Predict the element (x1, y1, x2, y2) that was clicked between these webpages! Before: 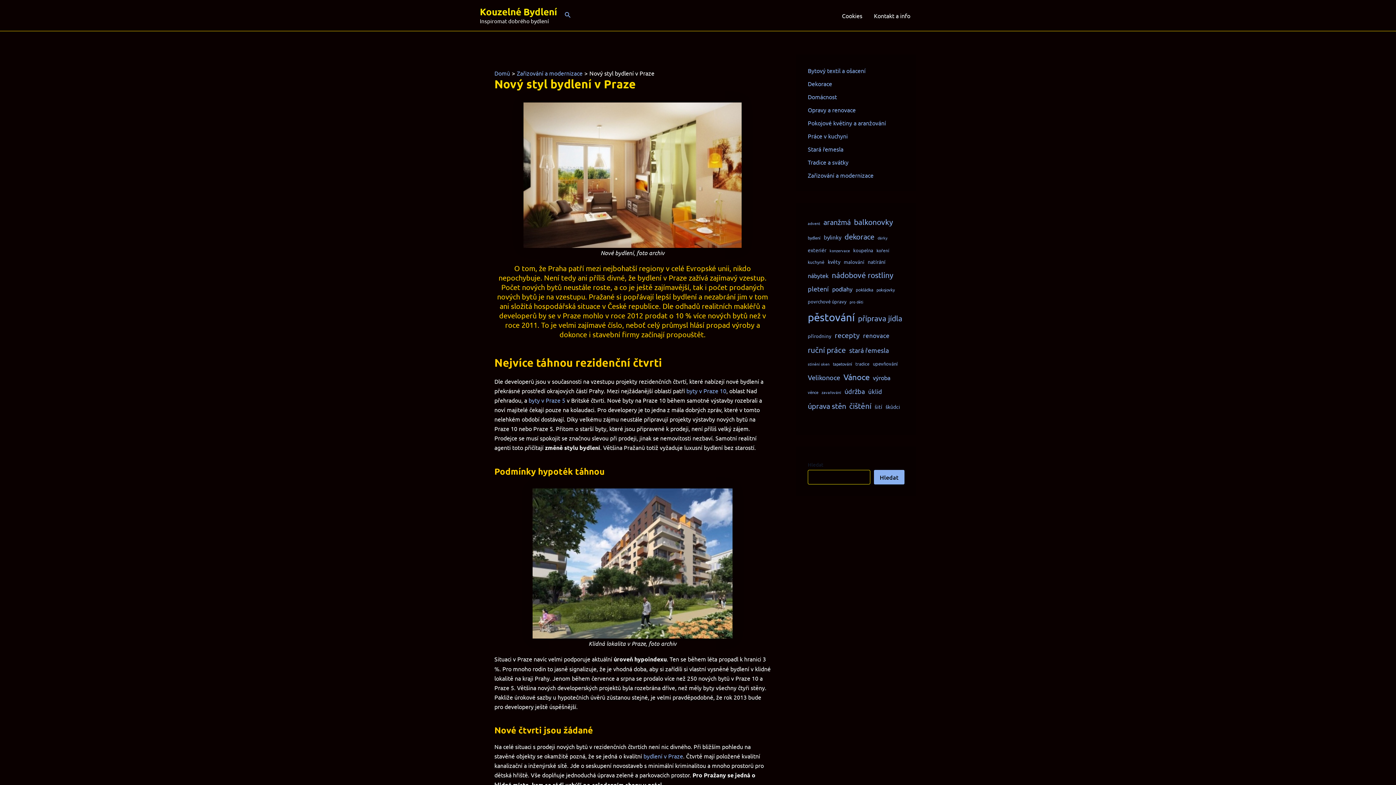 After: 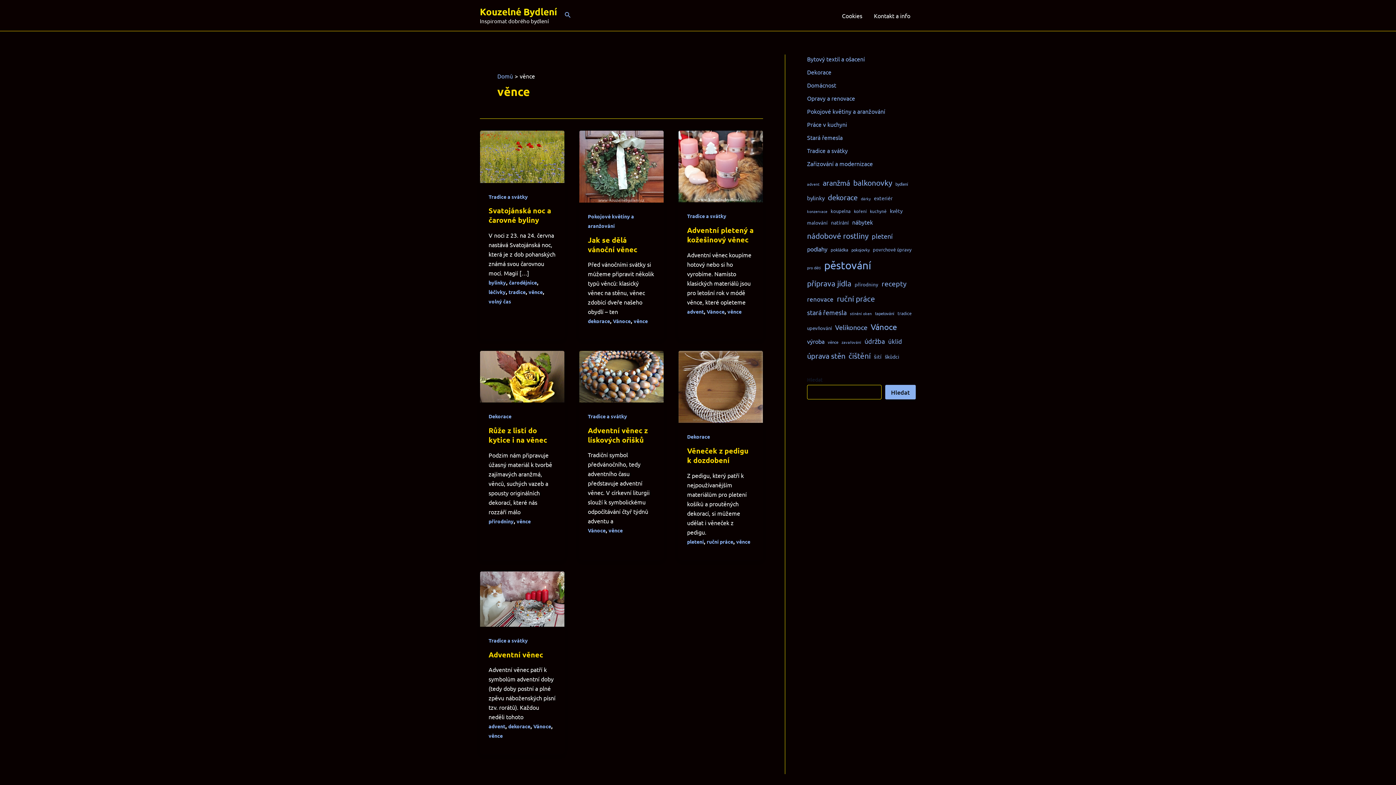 Action: label: věnce (7 položek) bbox: (808, 388, 818, 396)